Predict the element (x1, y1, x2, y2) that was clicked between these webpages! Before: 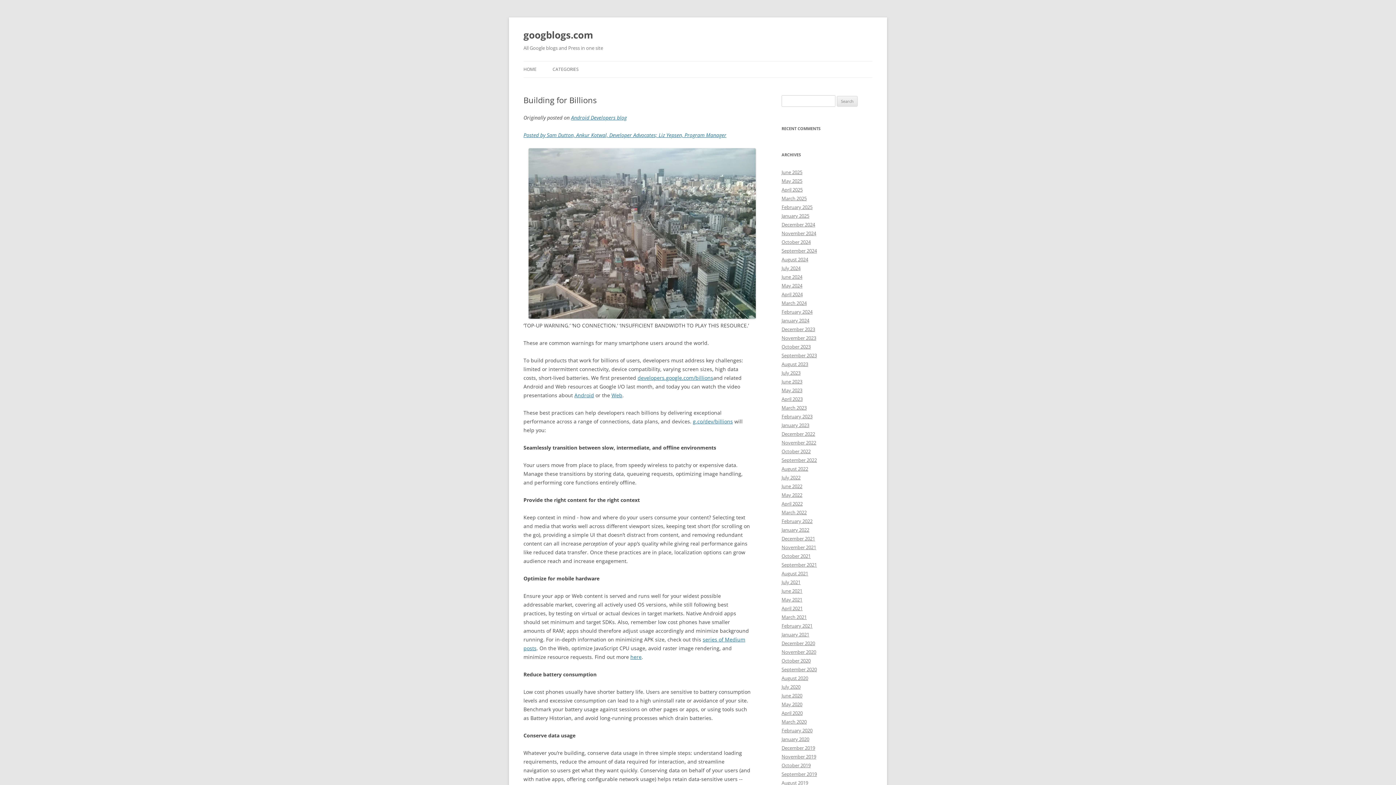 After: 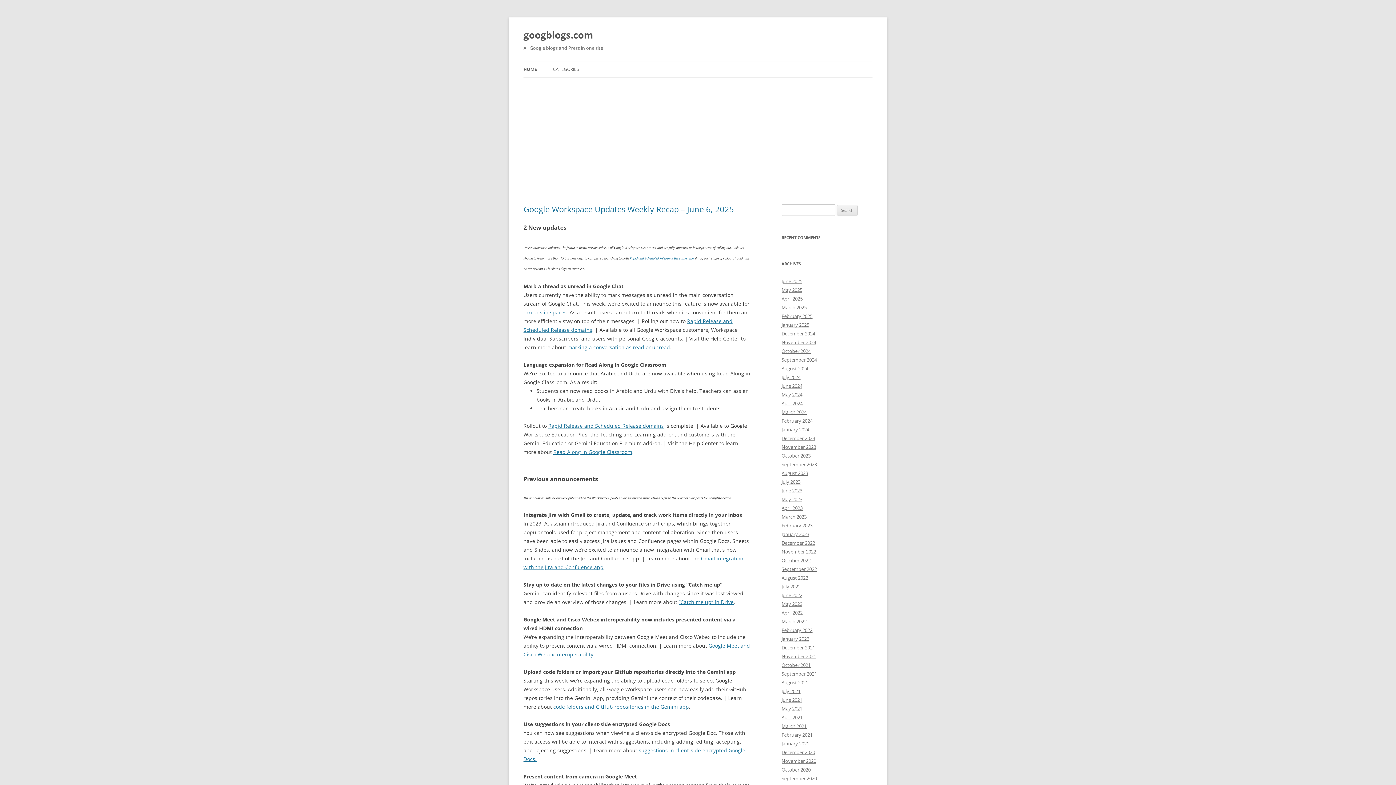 Action: bbox: (781, 701, 802, 708) label: May 2020